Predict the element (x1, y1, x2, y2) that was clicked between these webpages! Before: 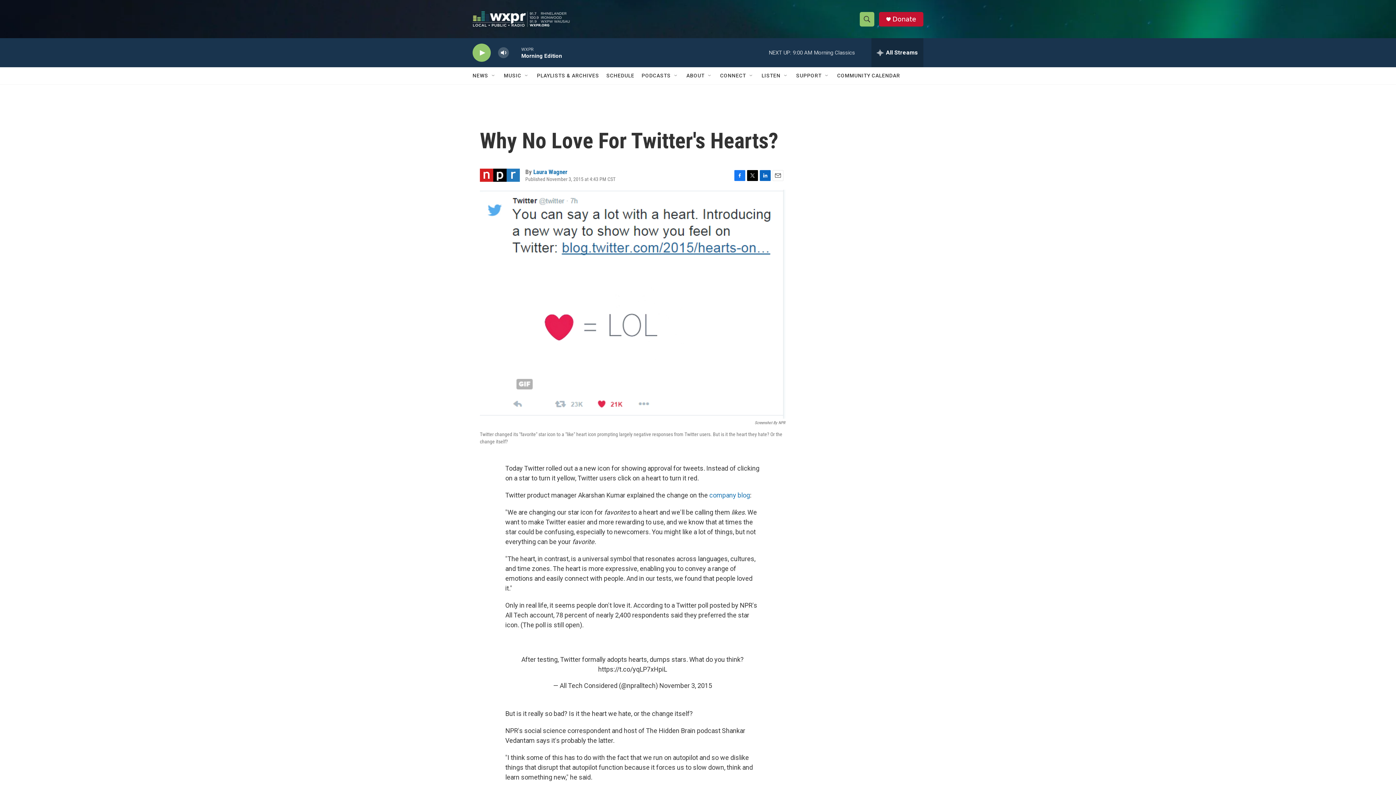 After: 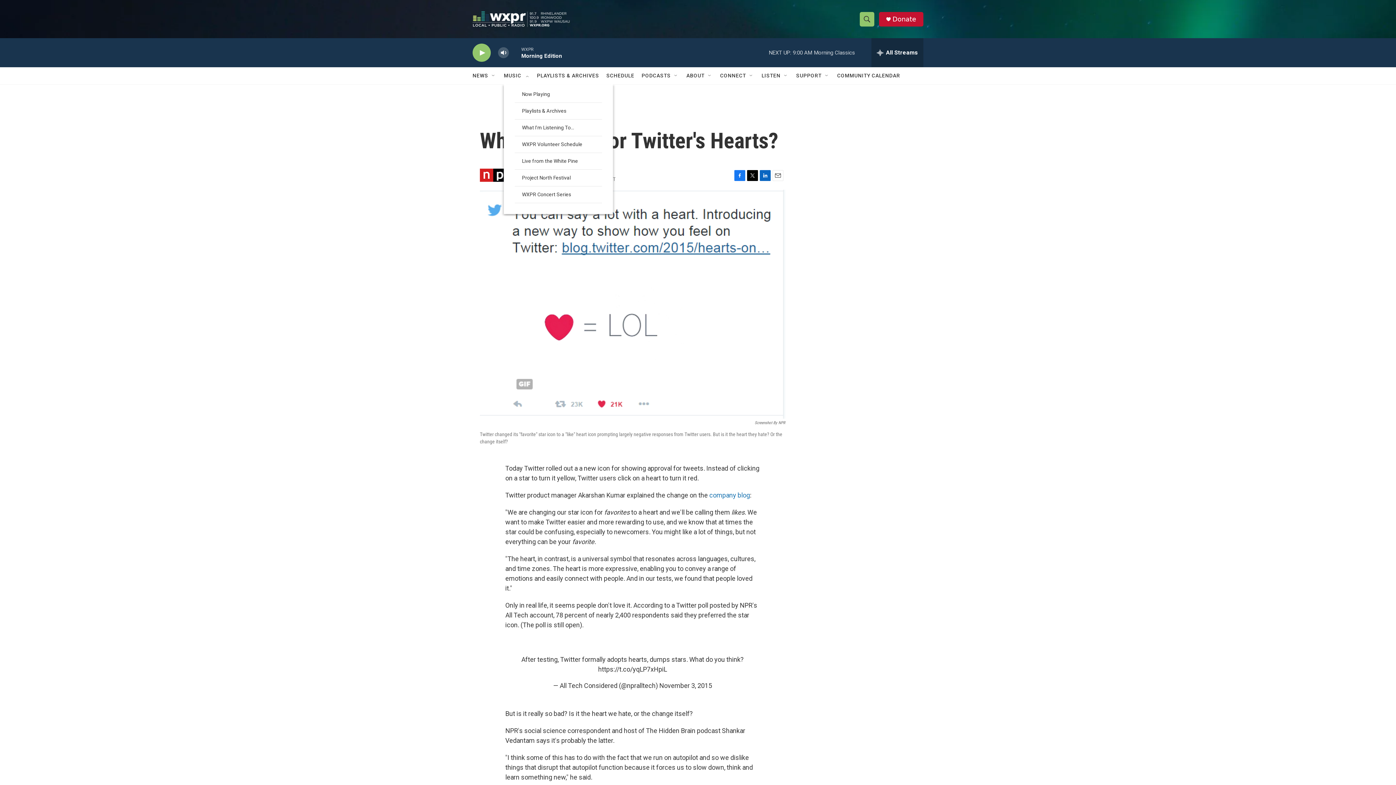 Action: label: Open Sub Navigation bbox: (524, 72, 529, 78)